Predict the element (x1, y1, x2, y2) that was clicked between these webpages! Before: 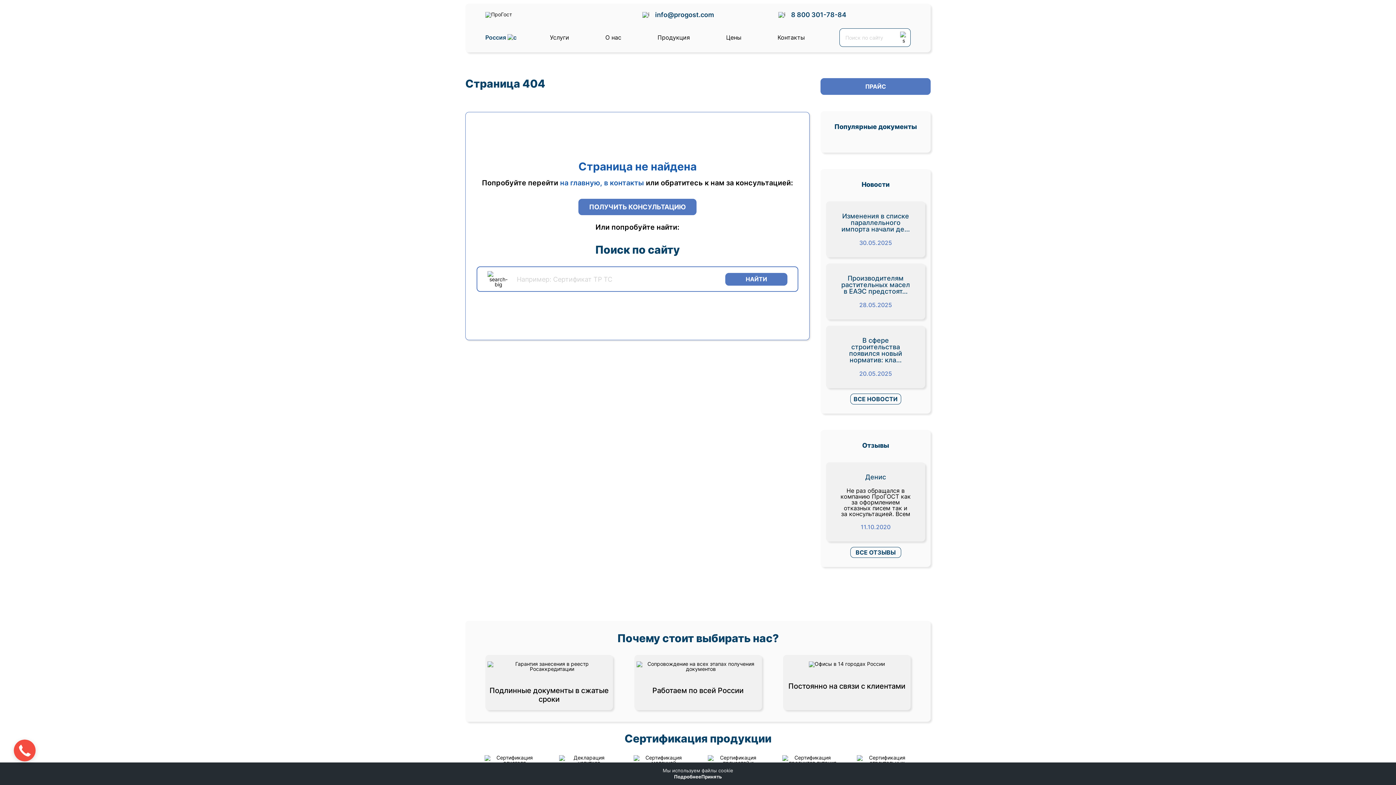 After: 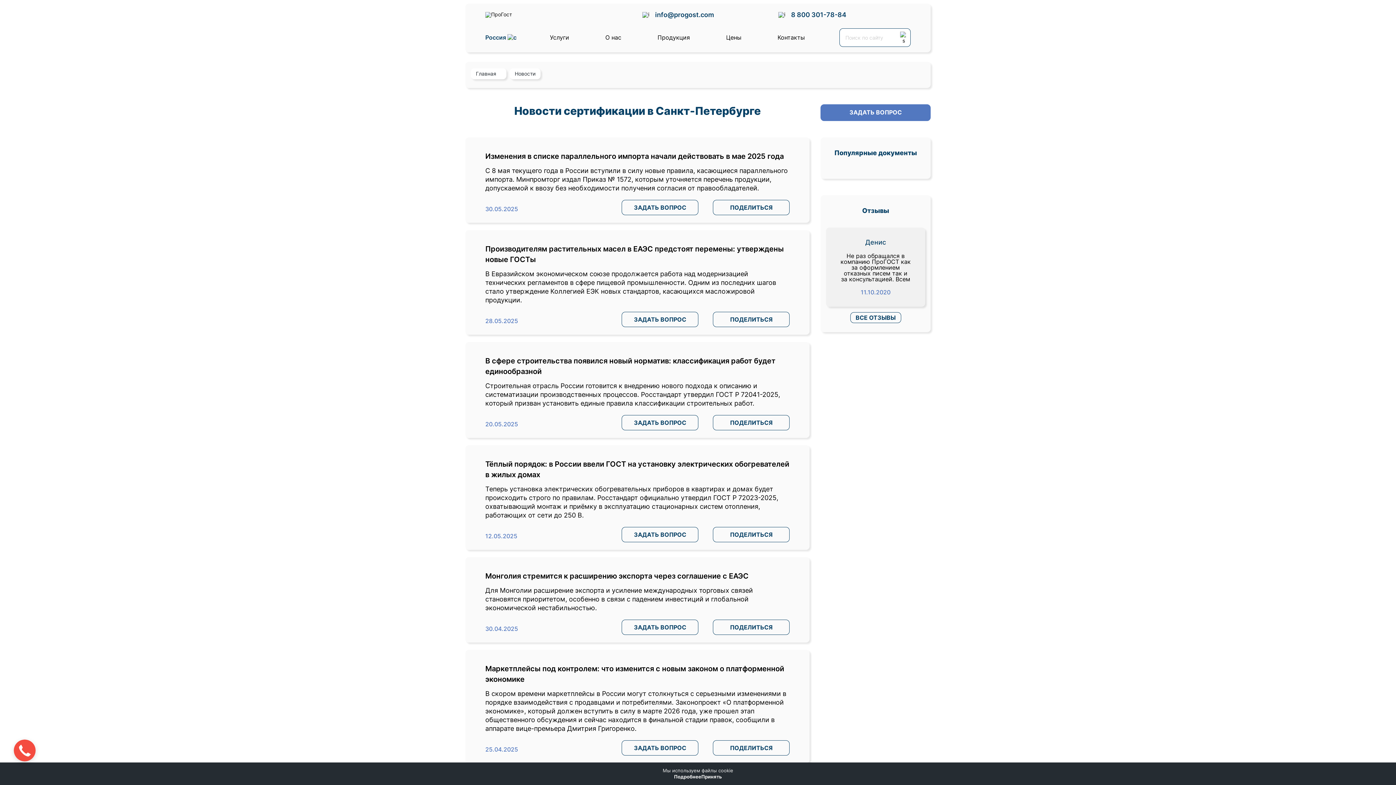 Action: label: ВСЕ НОВОСТИ bbox: (850, 393, 901, 404)